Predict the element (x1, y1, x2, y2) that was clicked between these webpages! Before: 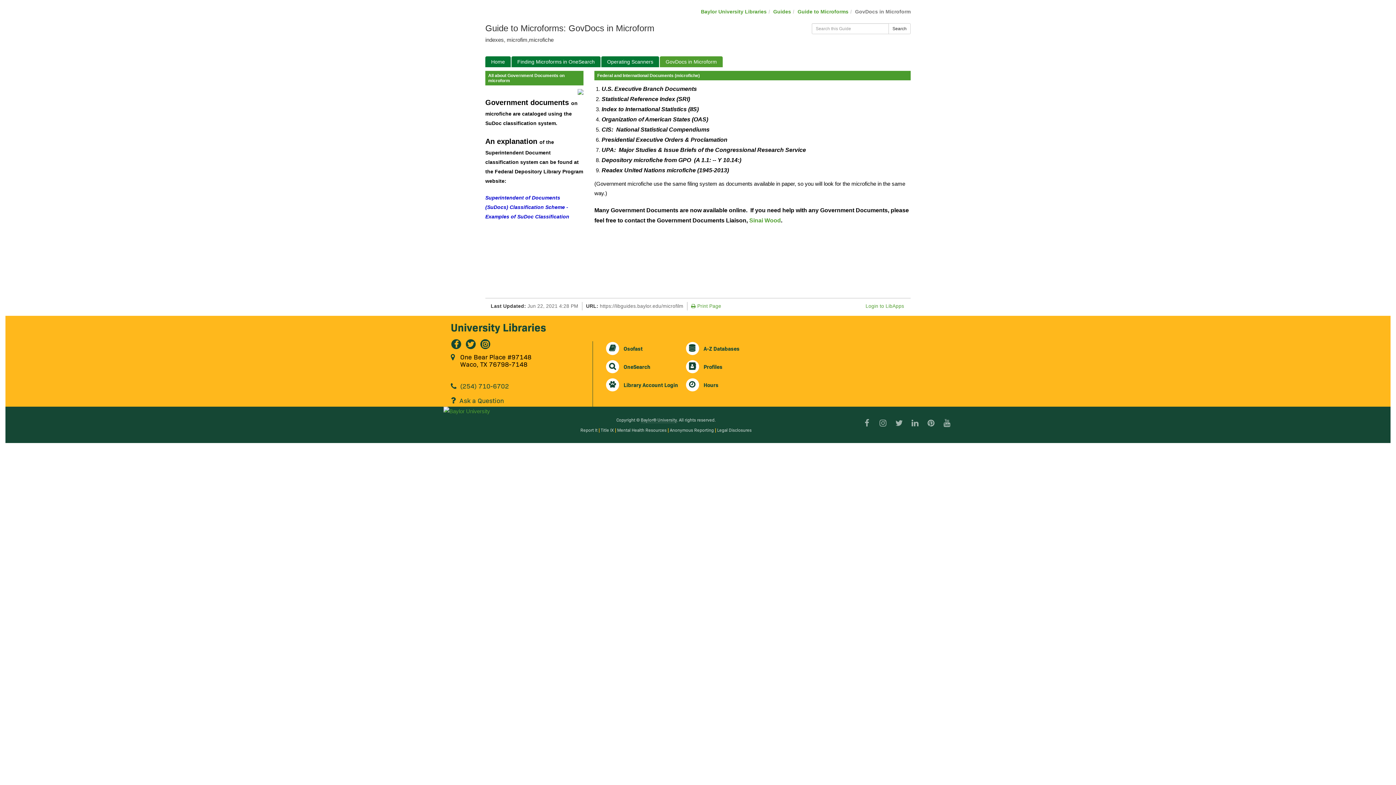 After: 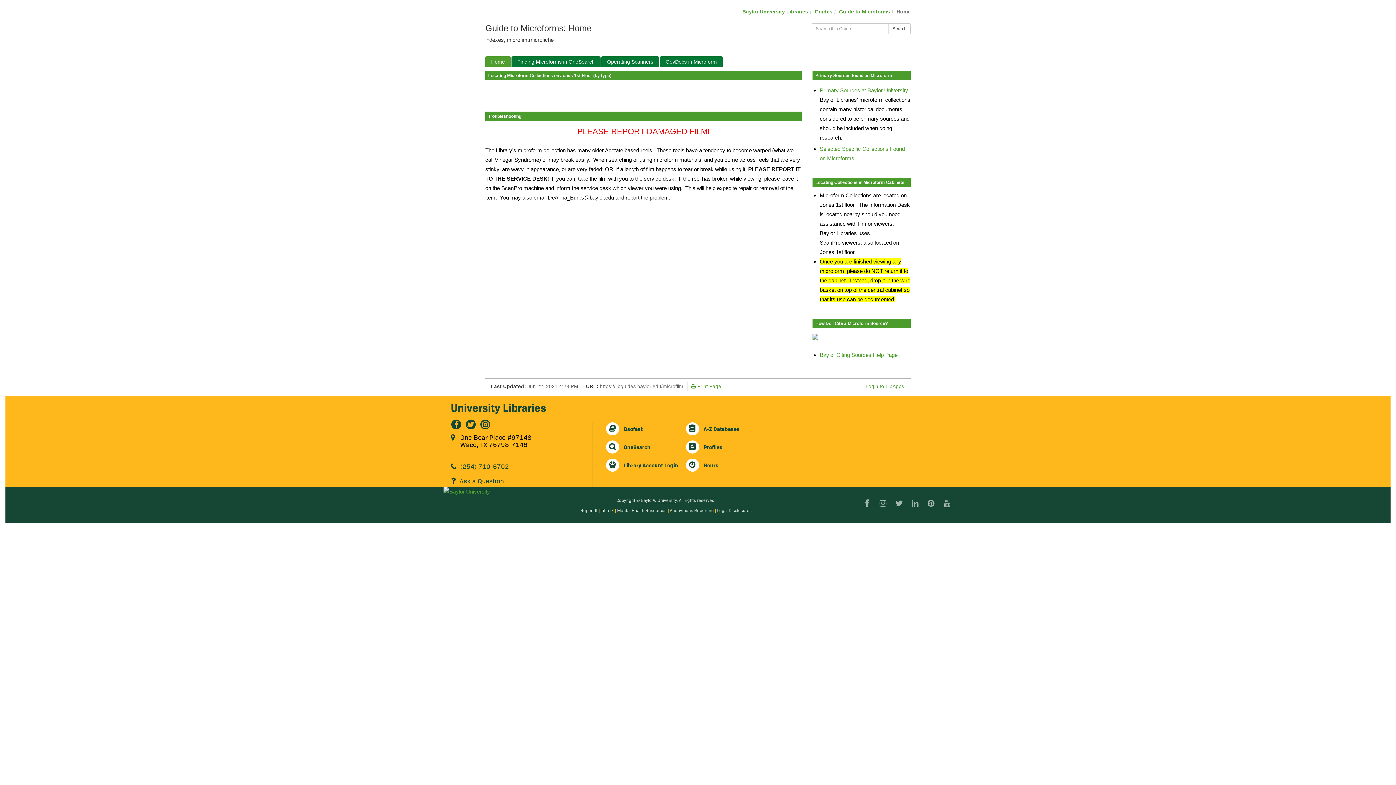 Action: label: Home bbox: (485, 56, 510, 67)